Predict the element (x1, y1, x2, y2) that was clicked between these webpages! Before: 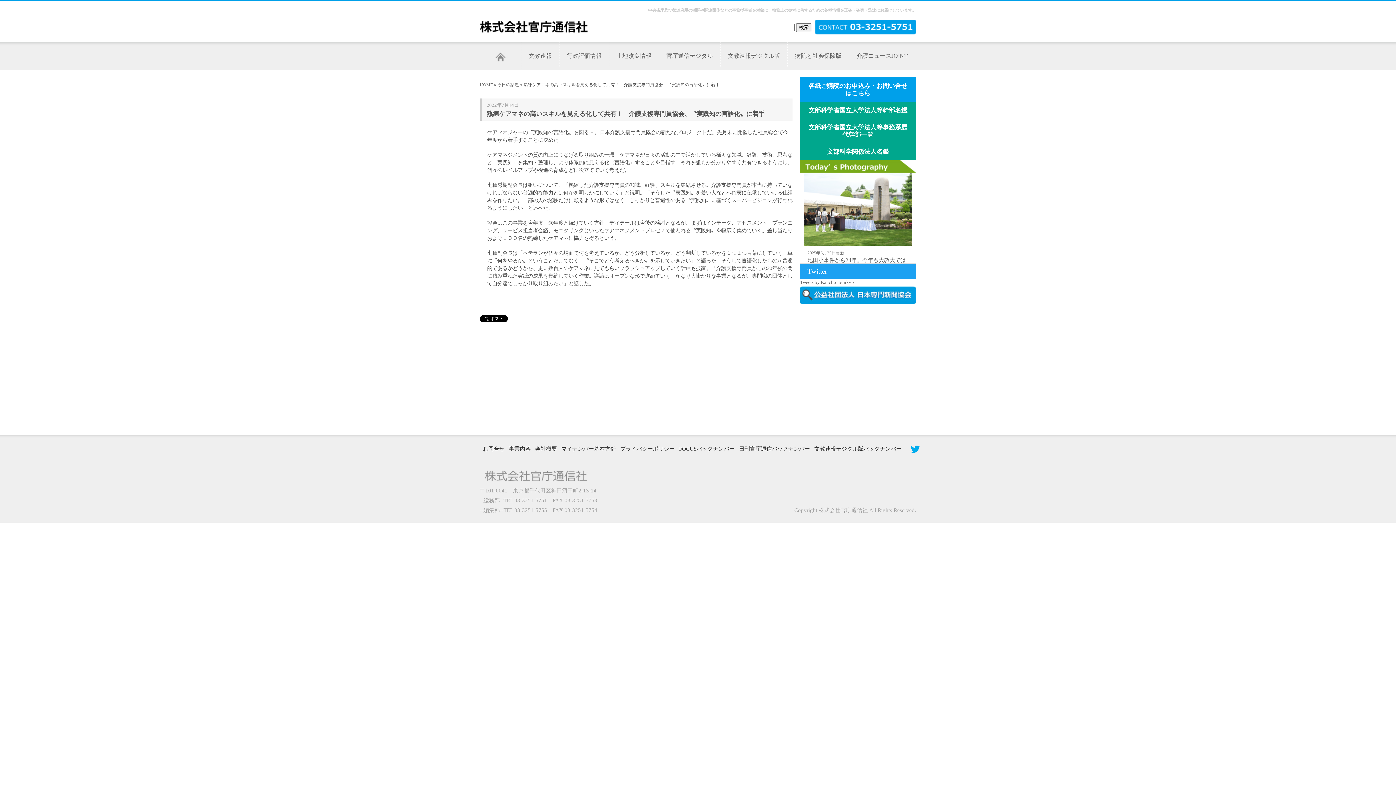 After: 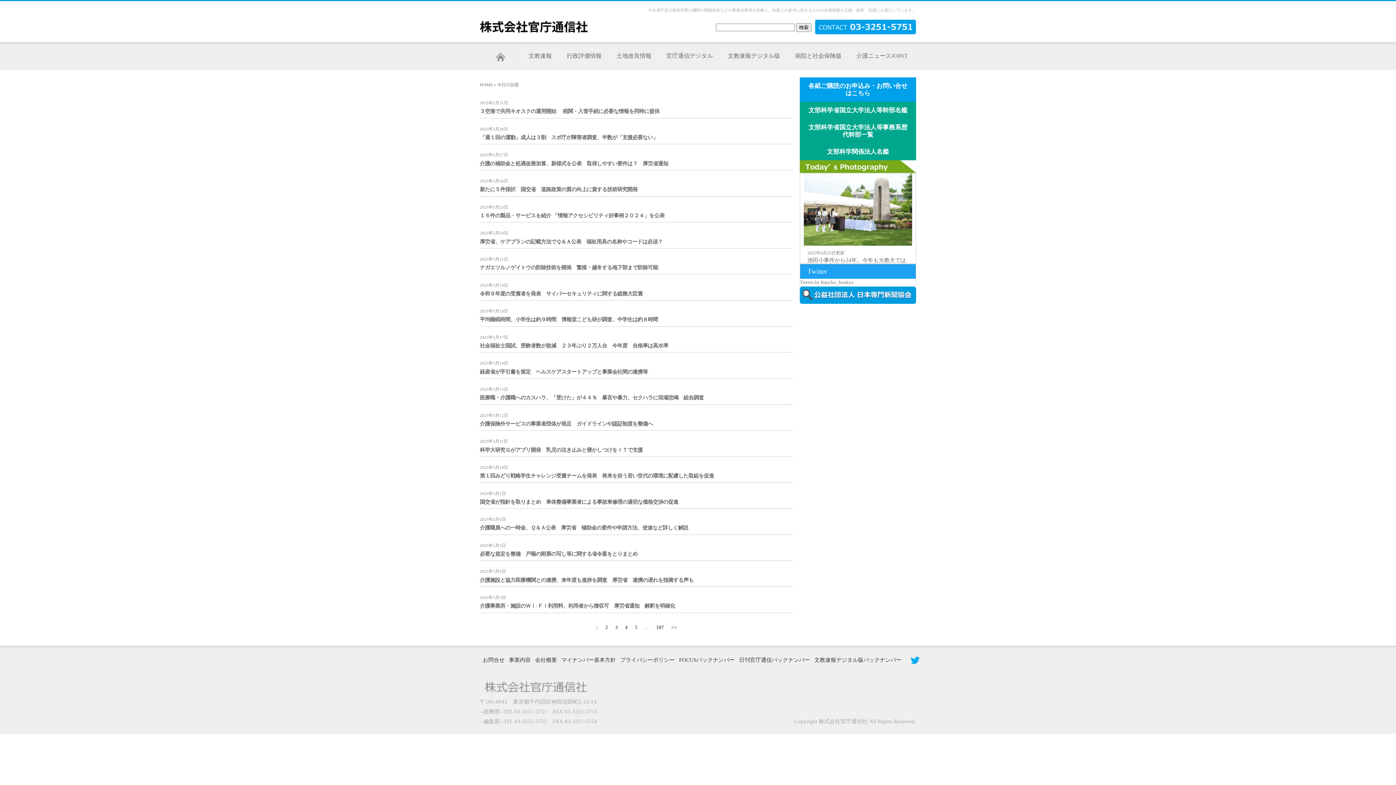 Action: label: 今日の話題 bbox: (497, 82, 519, 86)